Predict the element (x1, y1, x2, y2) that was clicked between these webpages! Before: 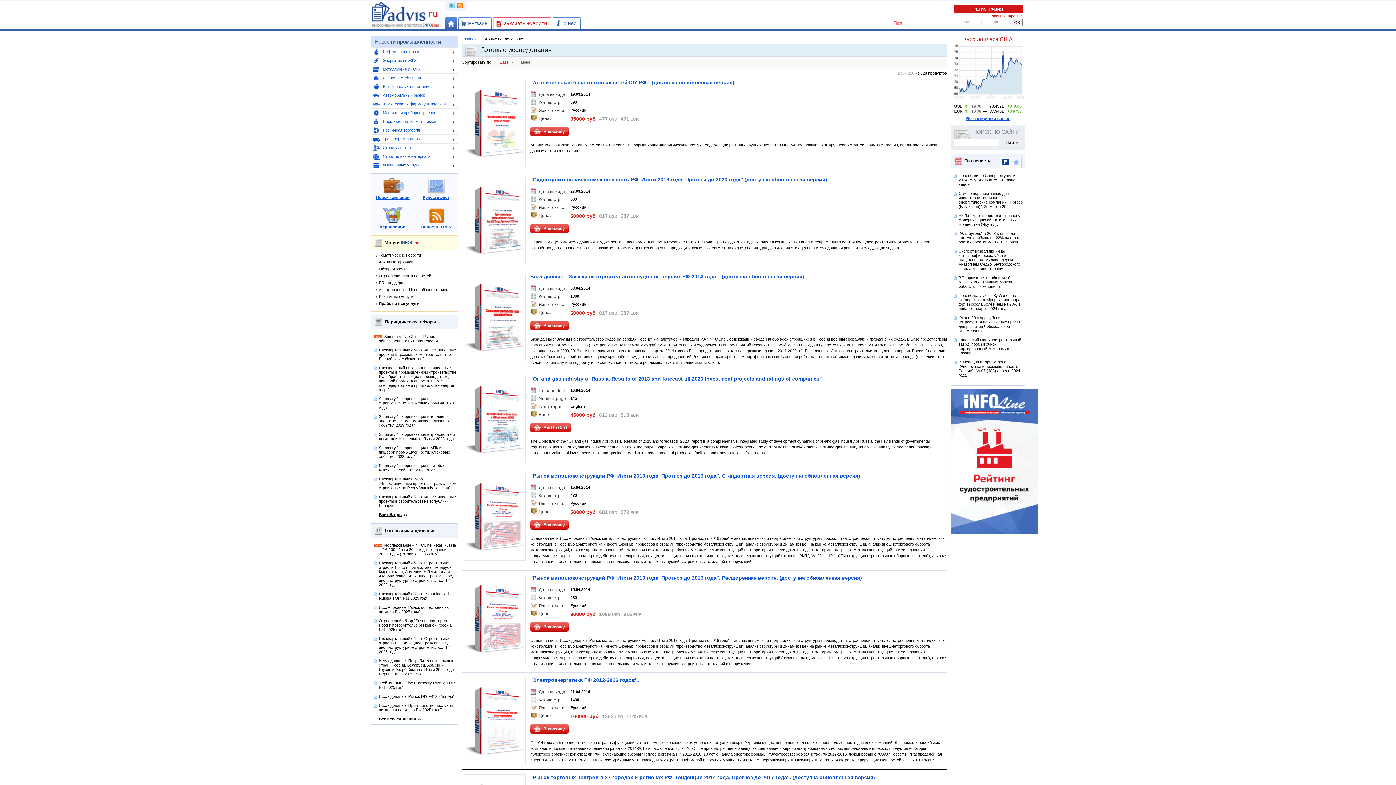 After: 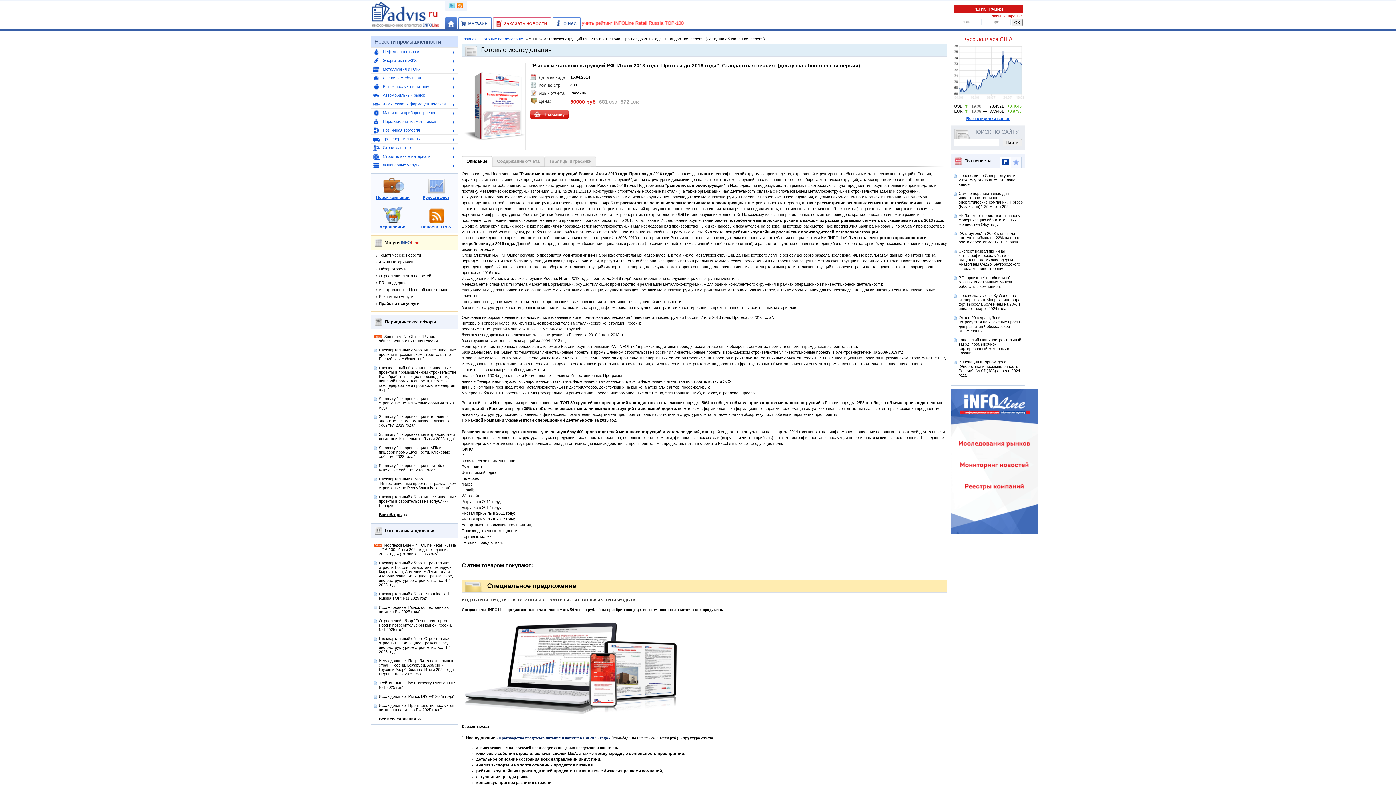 Action: bbox: (530, 473, 860, 479) label: "Рынок металлоконструкций РФ. Итоги 2013 года. Прогноз до 2016 года". Стандартная версия. (доступна обновленная версия)